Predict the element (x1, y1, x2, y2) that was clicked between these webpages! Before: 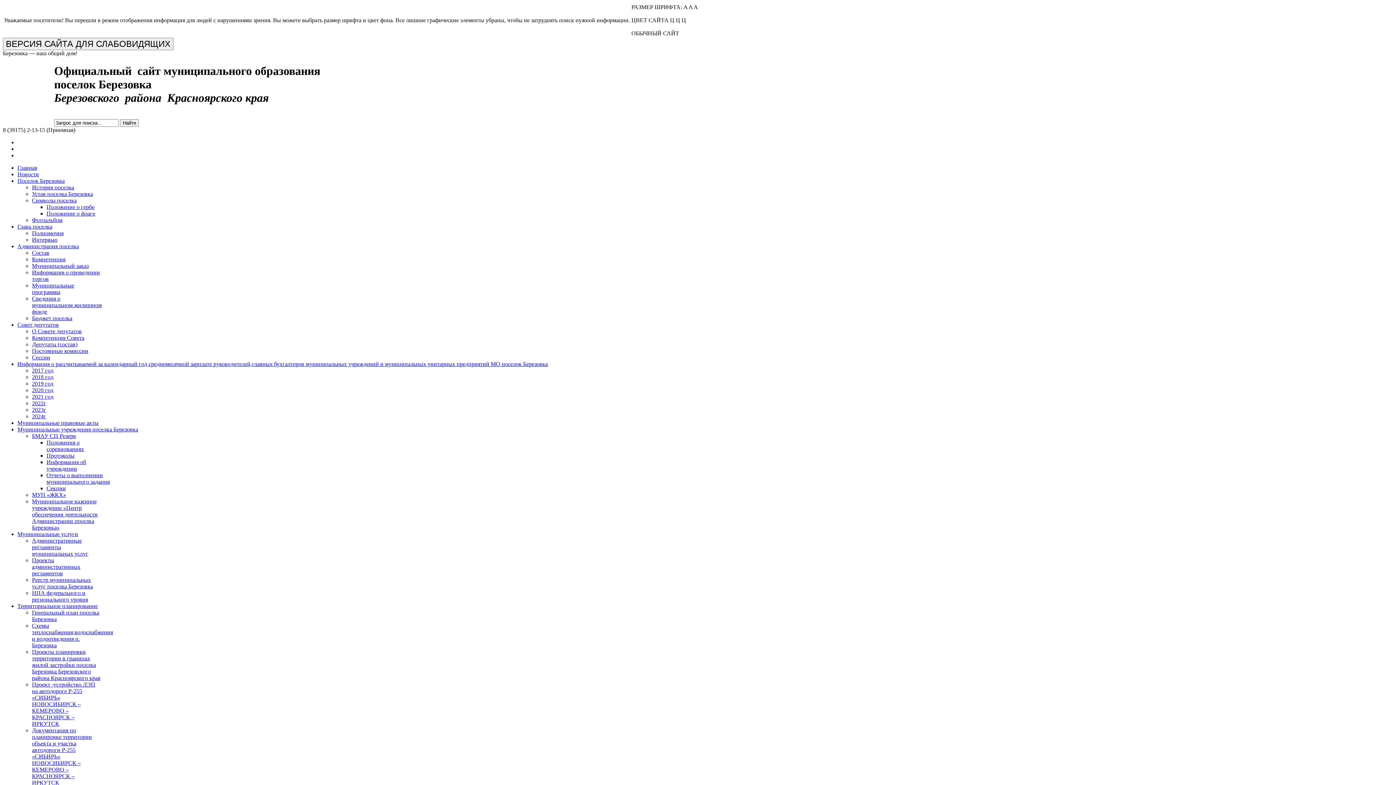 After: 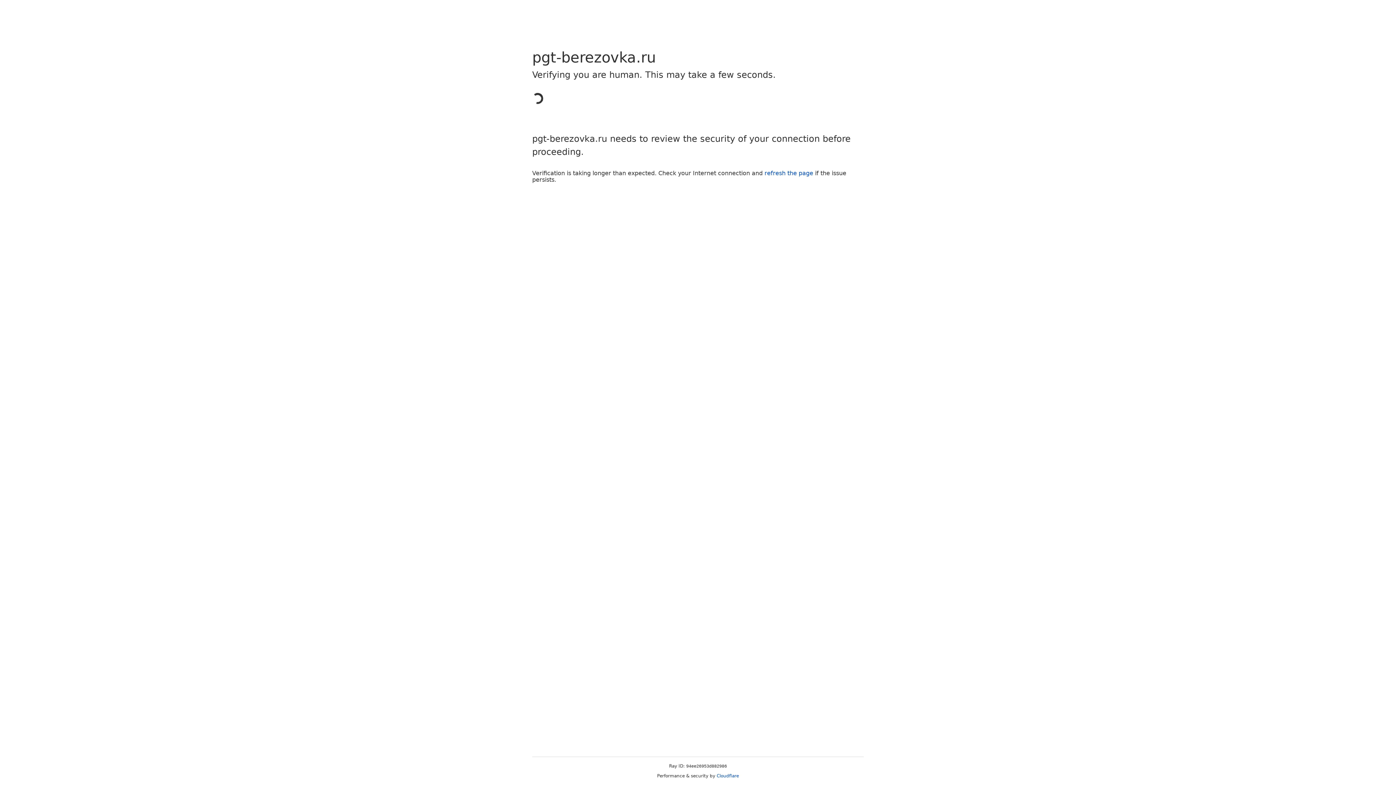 Action: label: 2020 год bbox: (32, 387, 53, 393)